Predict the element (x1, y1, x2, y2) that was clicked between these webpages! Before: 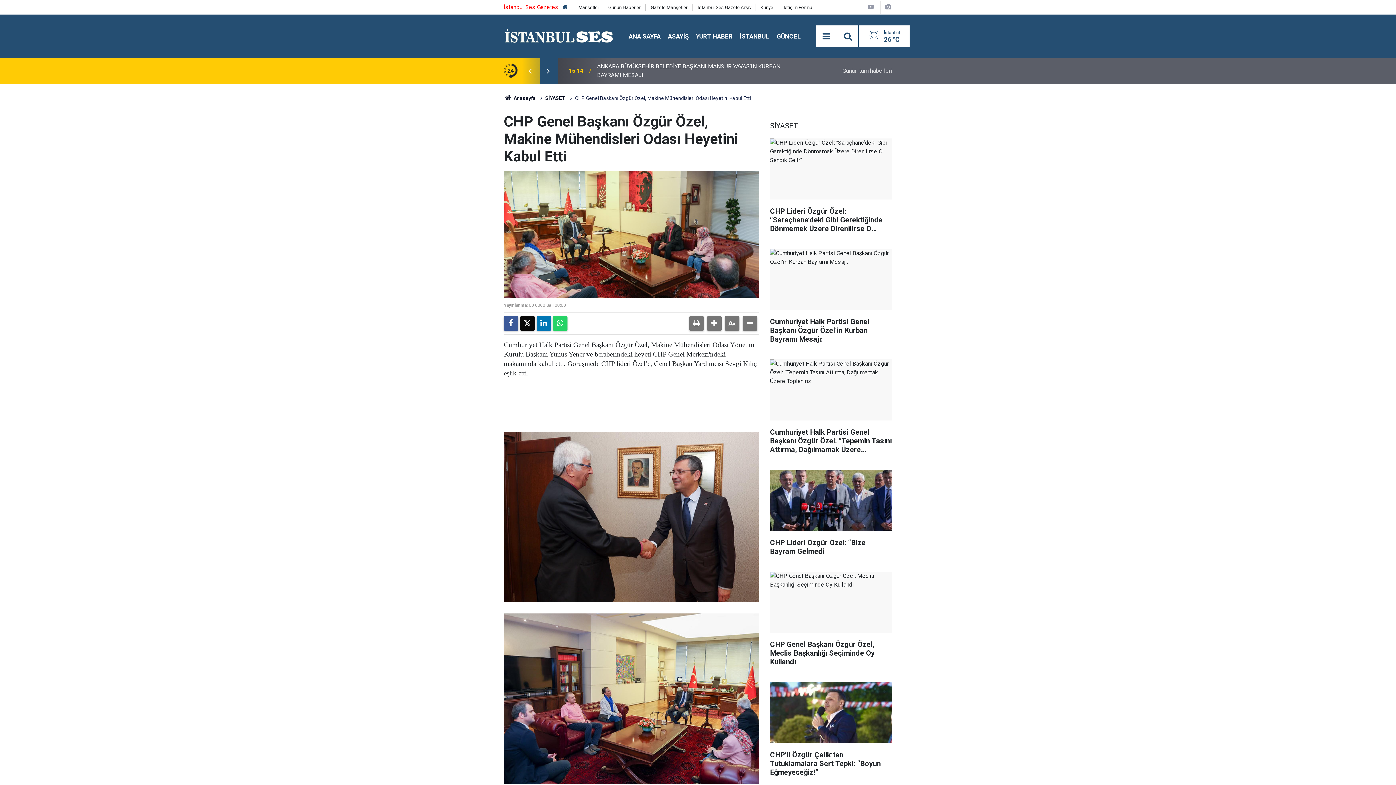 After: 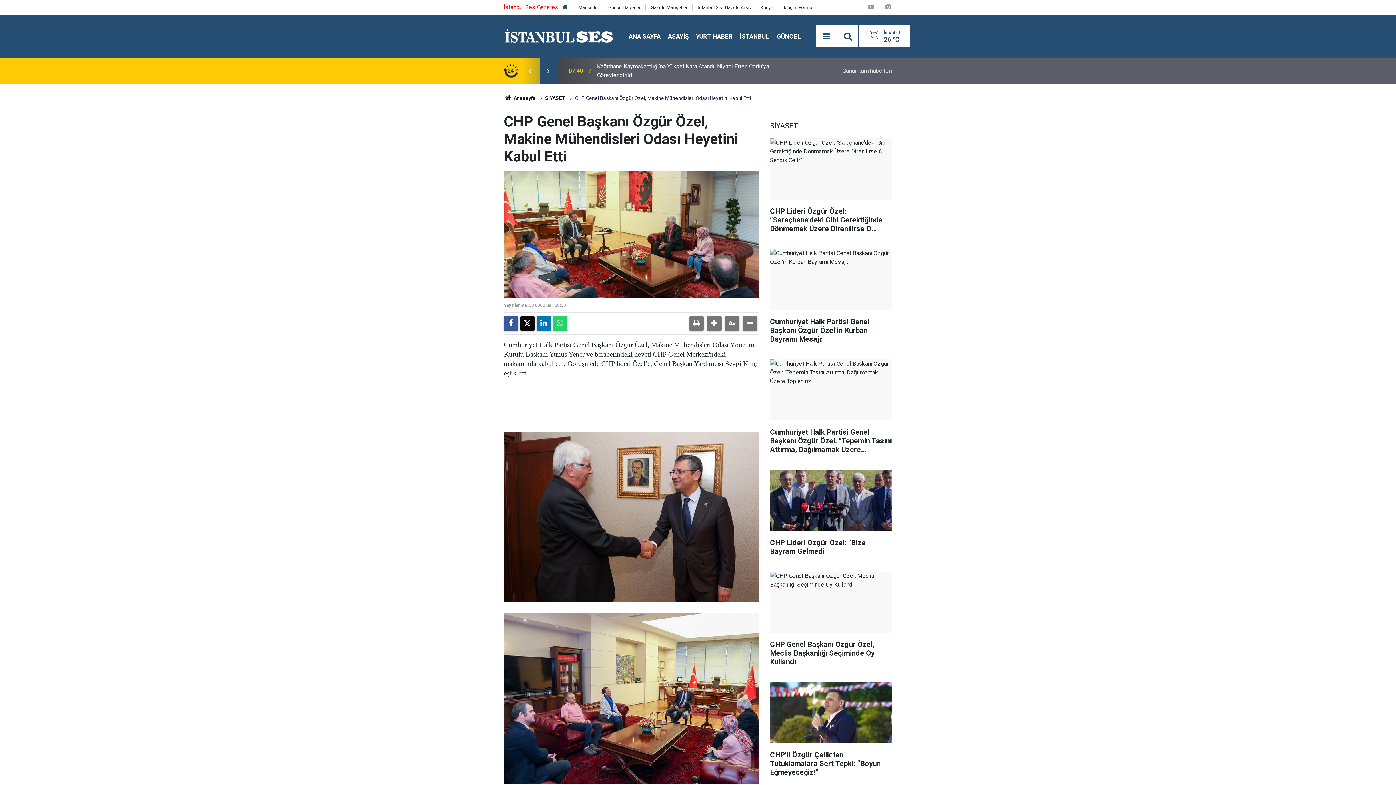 Action: bbox: (539, 66, 557, 75) label: İleri